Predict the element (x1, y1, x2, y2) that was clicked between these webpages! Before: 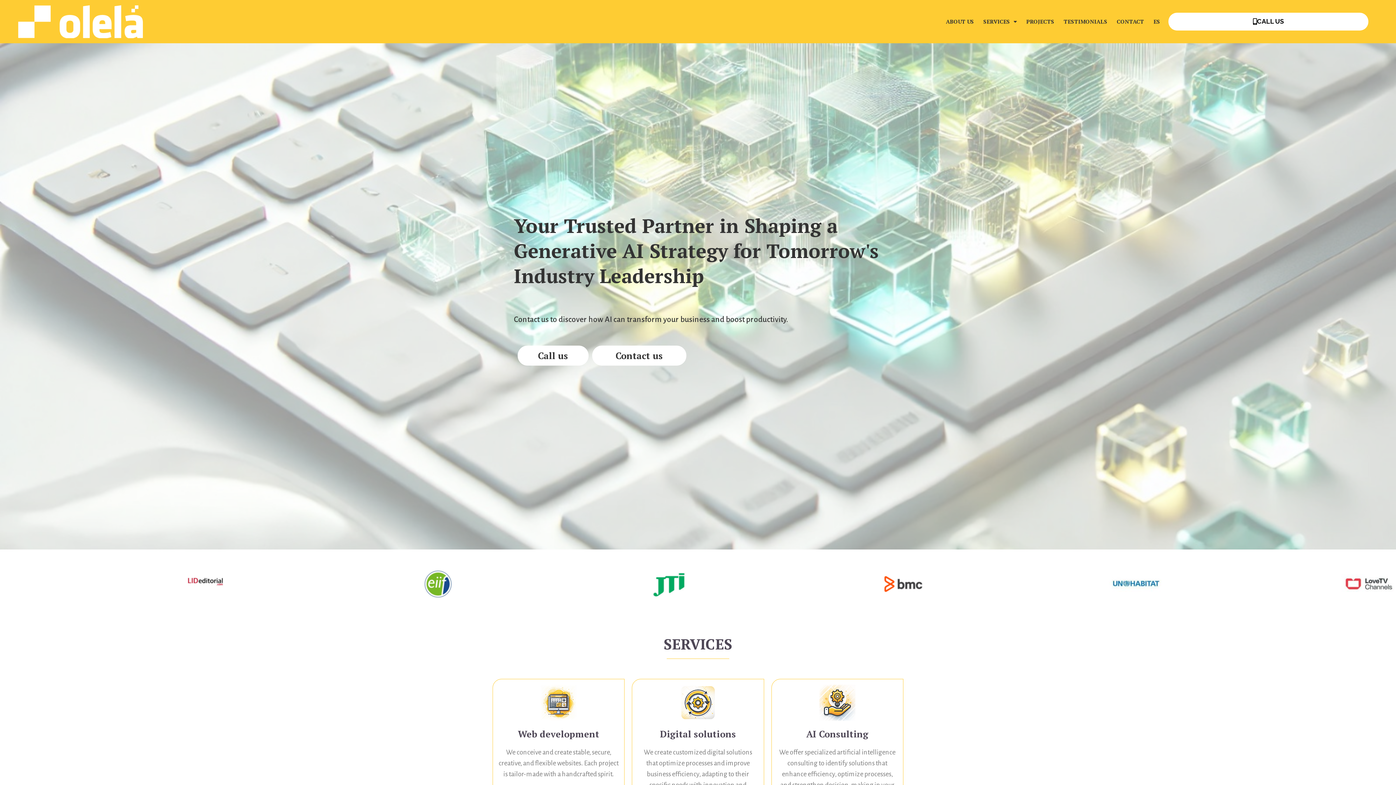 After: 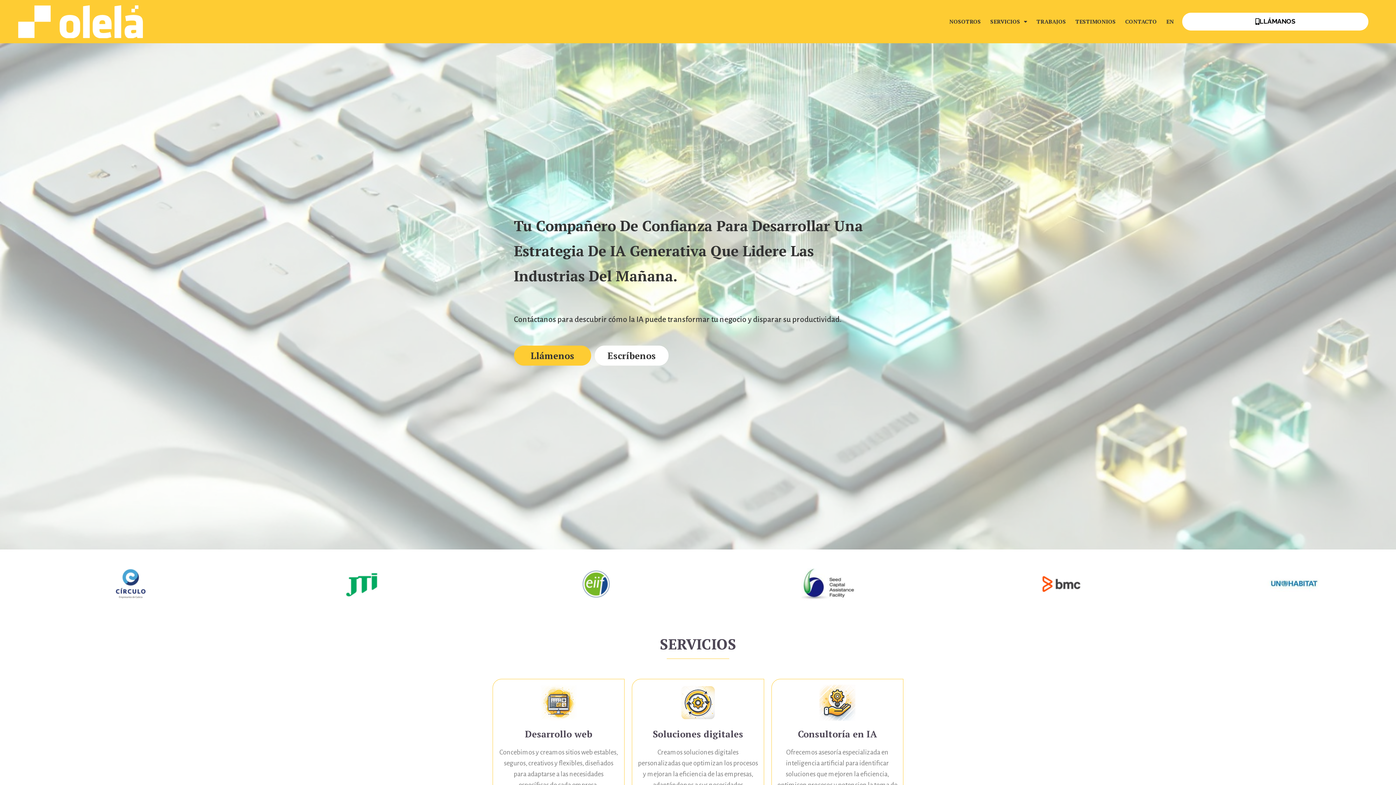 Action: bbox: (1149, 13, 1165, 29) label: ES